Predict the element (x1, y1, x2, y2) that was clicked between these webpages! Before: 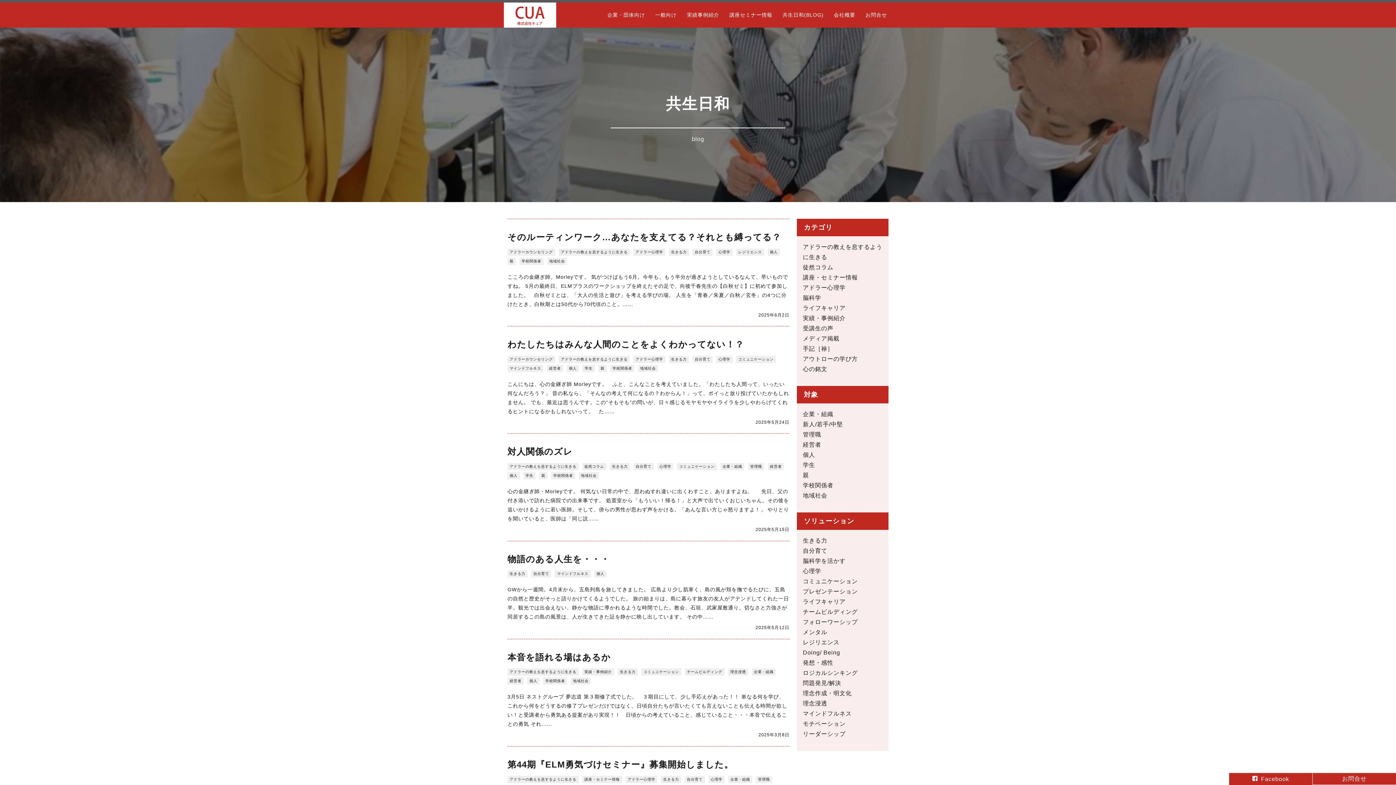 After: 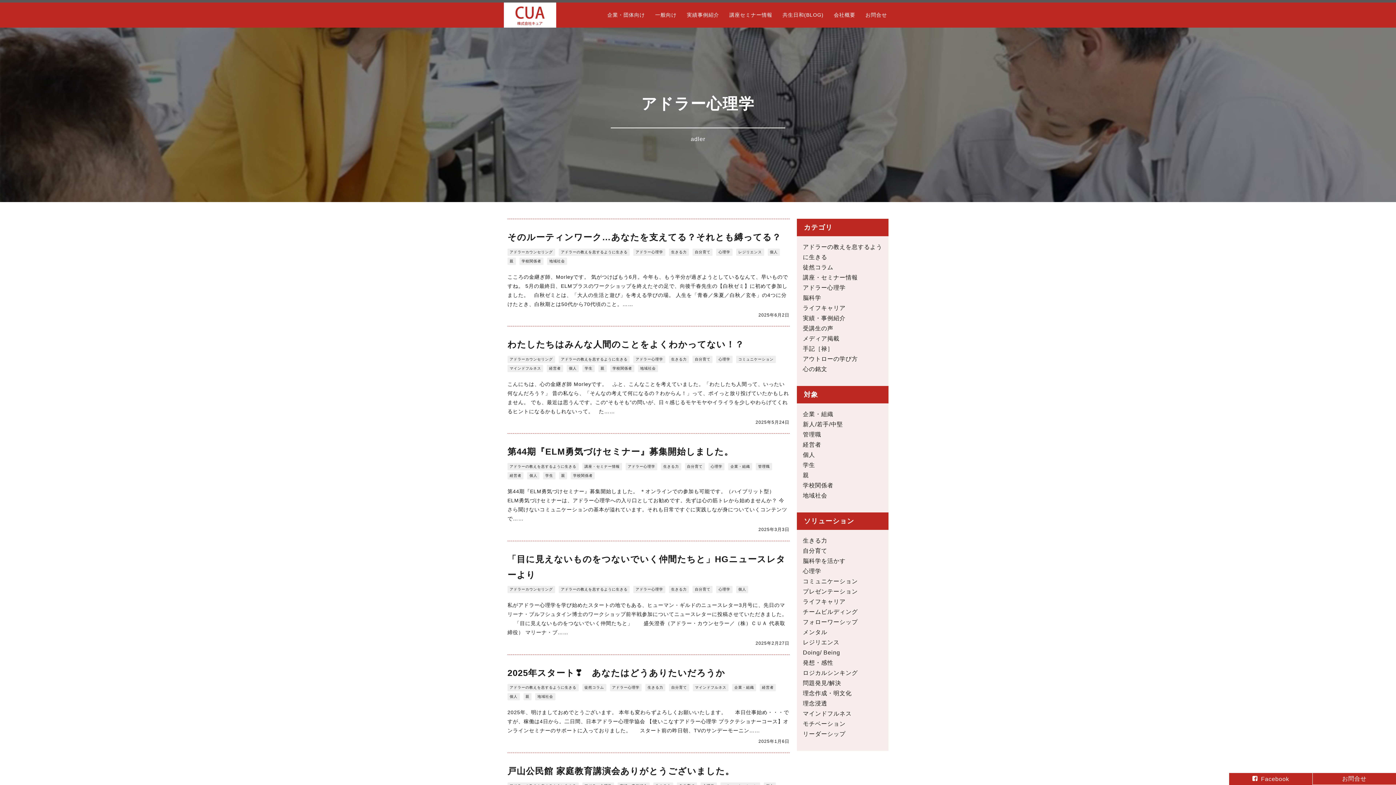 Action: bbox: (627, 777, 655, 781) label: アドラー心理学